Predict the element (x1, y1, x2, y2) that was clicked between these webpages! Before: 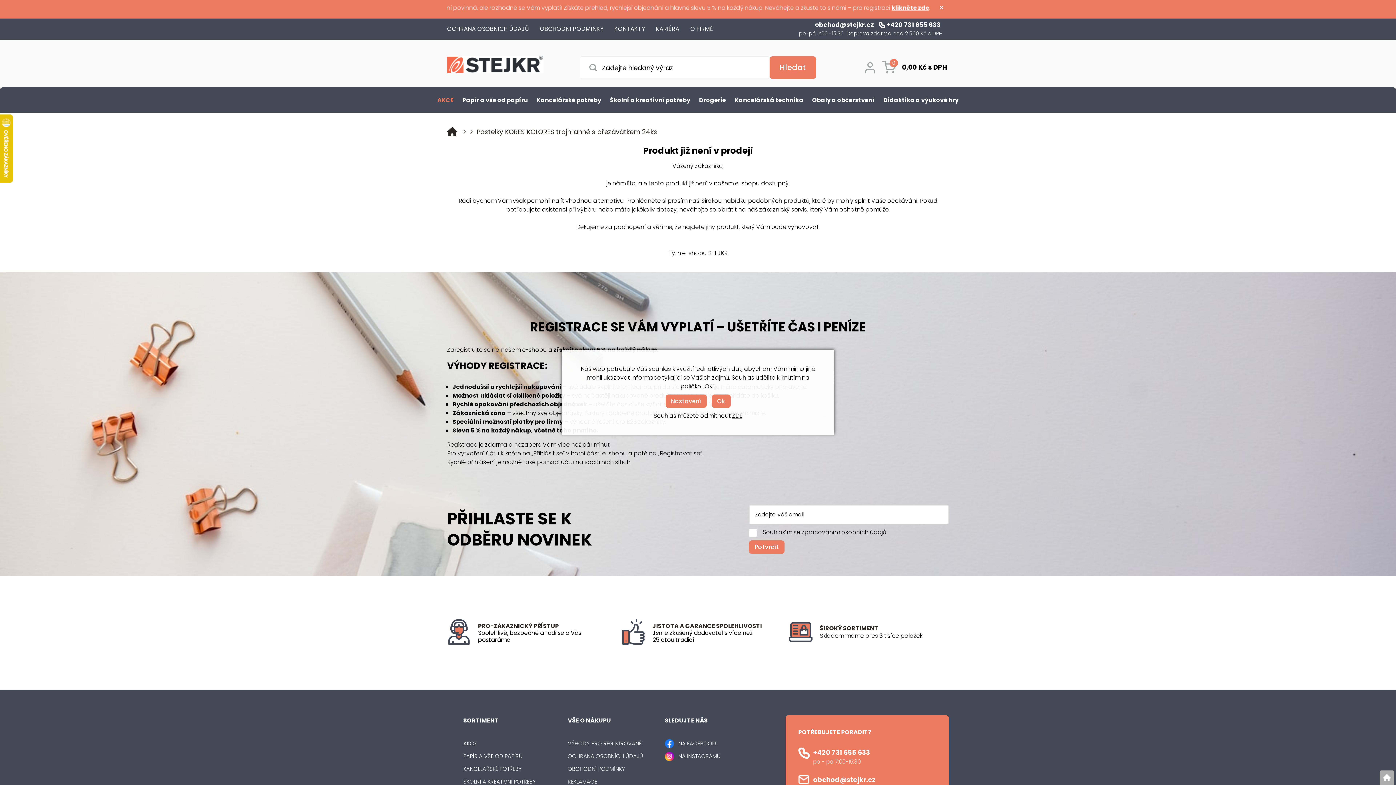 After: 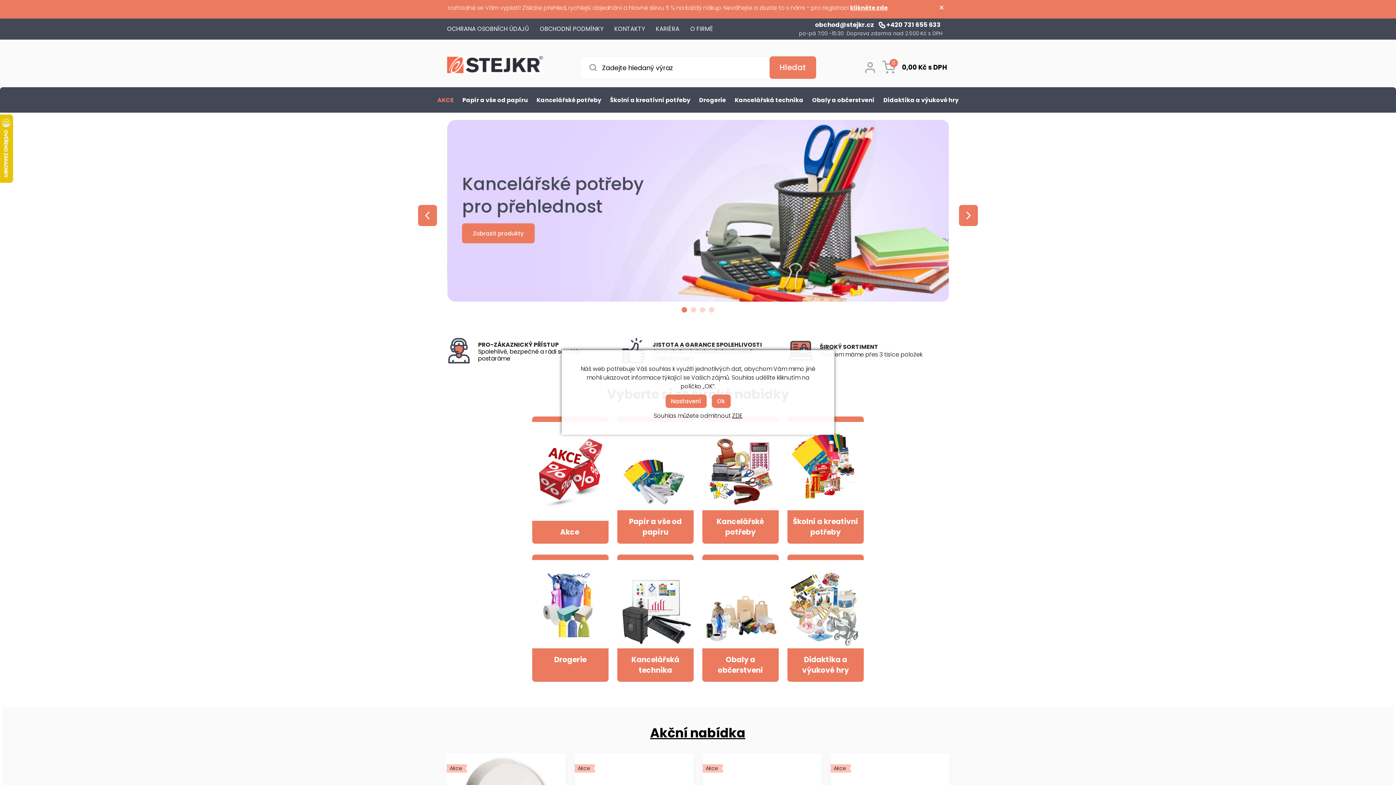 Action: label:   bbox: (1380, 770, 1394, 785)